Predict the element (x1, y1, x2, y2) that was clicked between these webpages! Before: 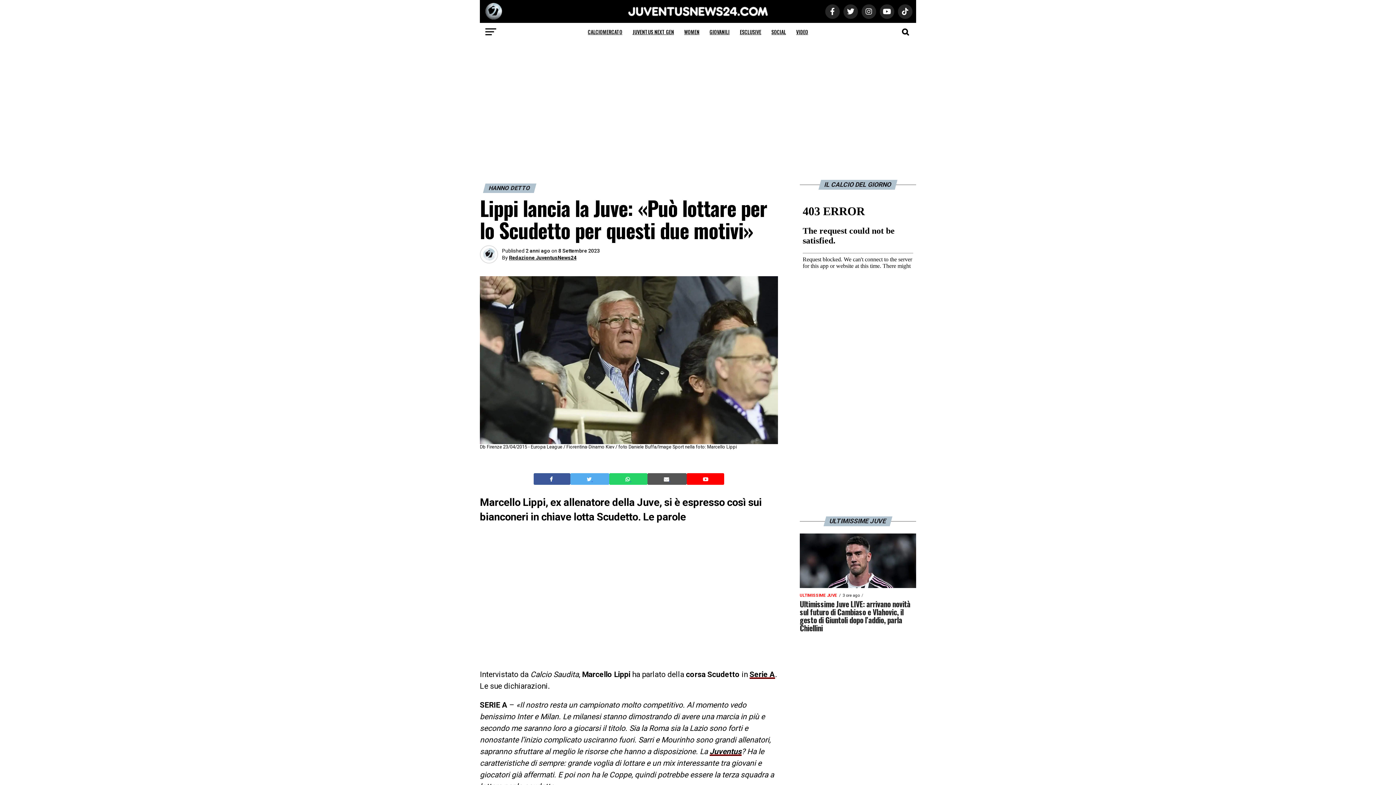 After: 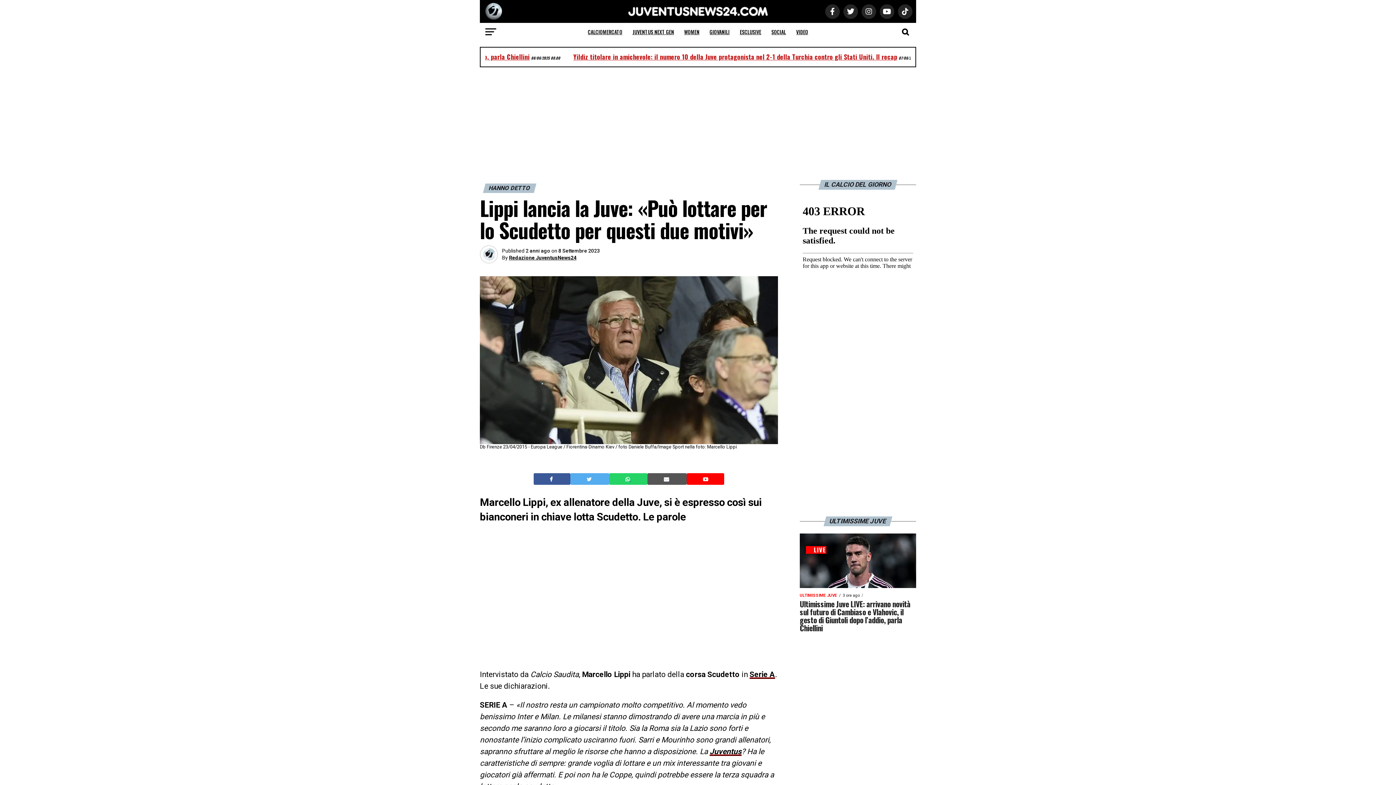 Action: bbox: (586, 475, 593, 482) label:  